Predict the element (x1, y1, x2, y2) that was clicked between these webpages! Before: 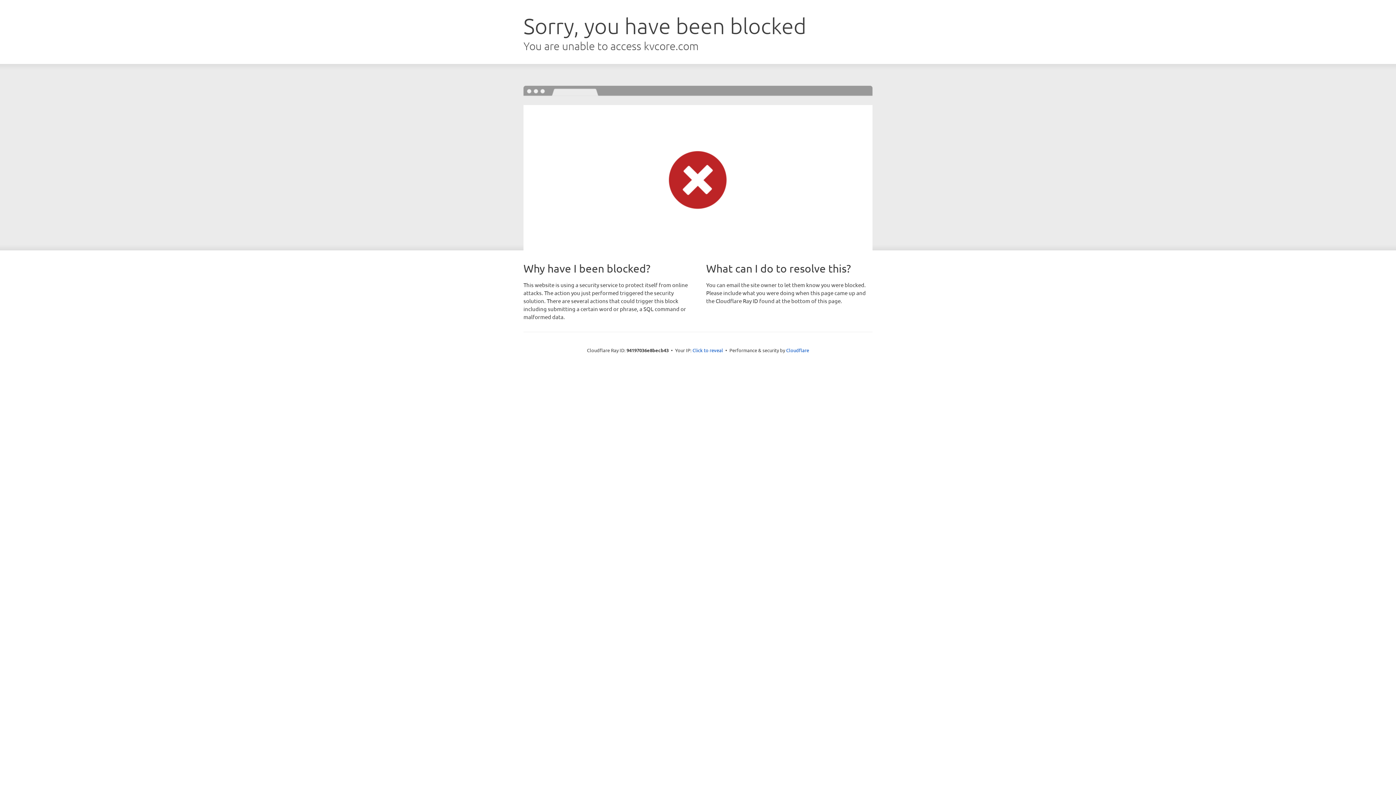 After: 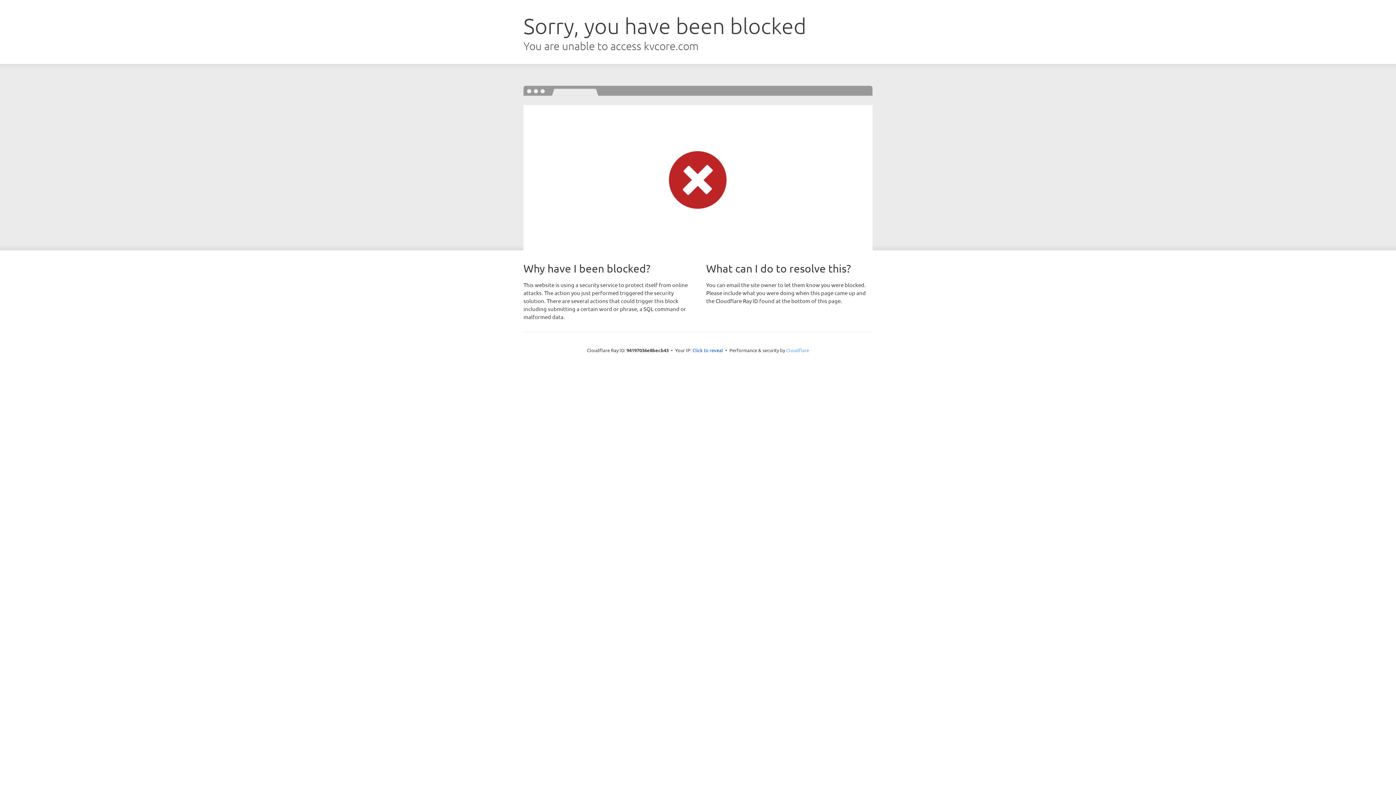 Action: bbox: (786, 347, 809, 353) label: Cloudflare